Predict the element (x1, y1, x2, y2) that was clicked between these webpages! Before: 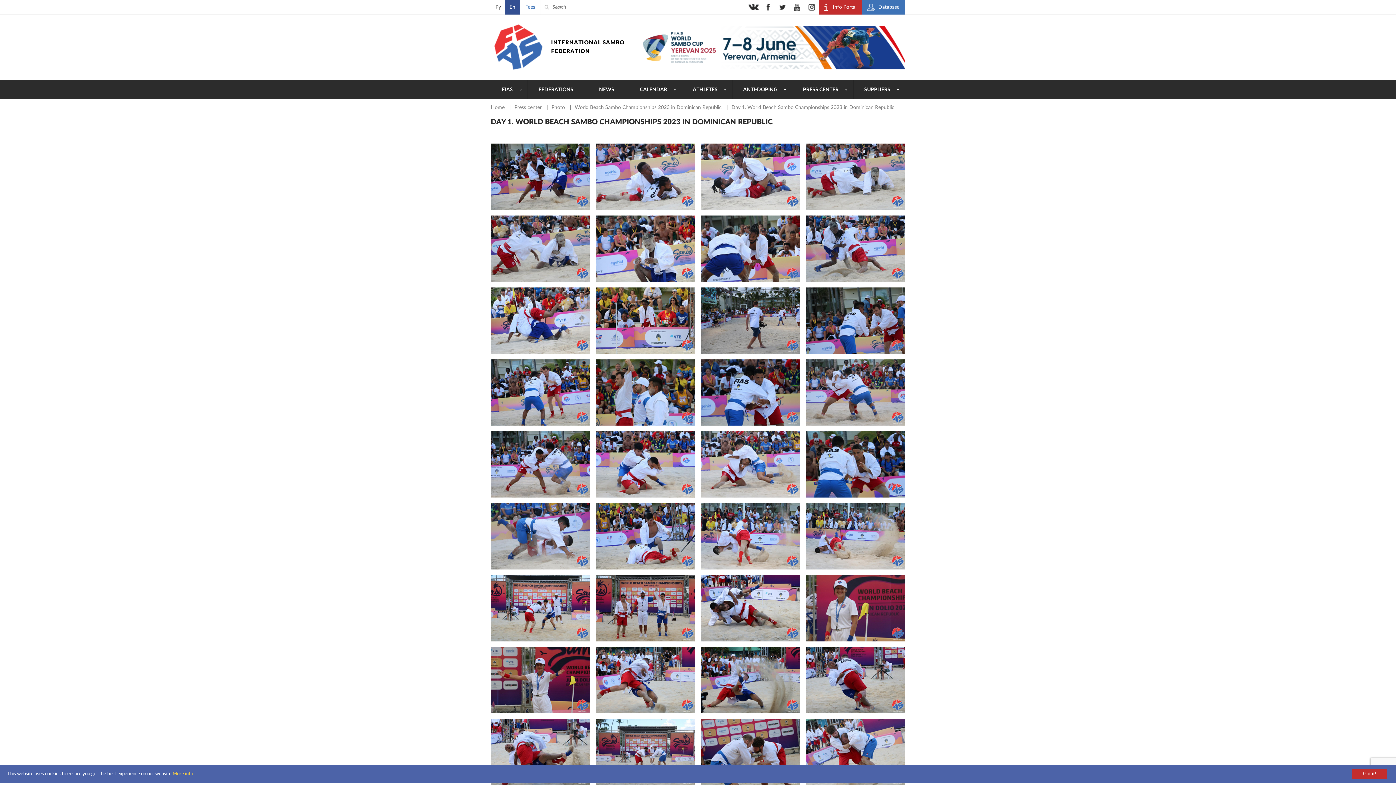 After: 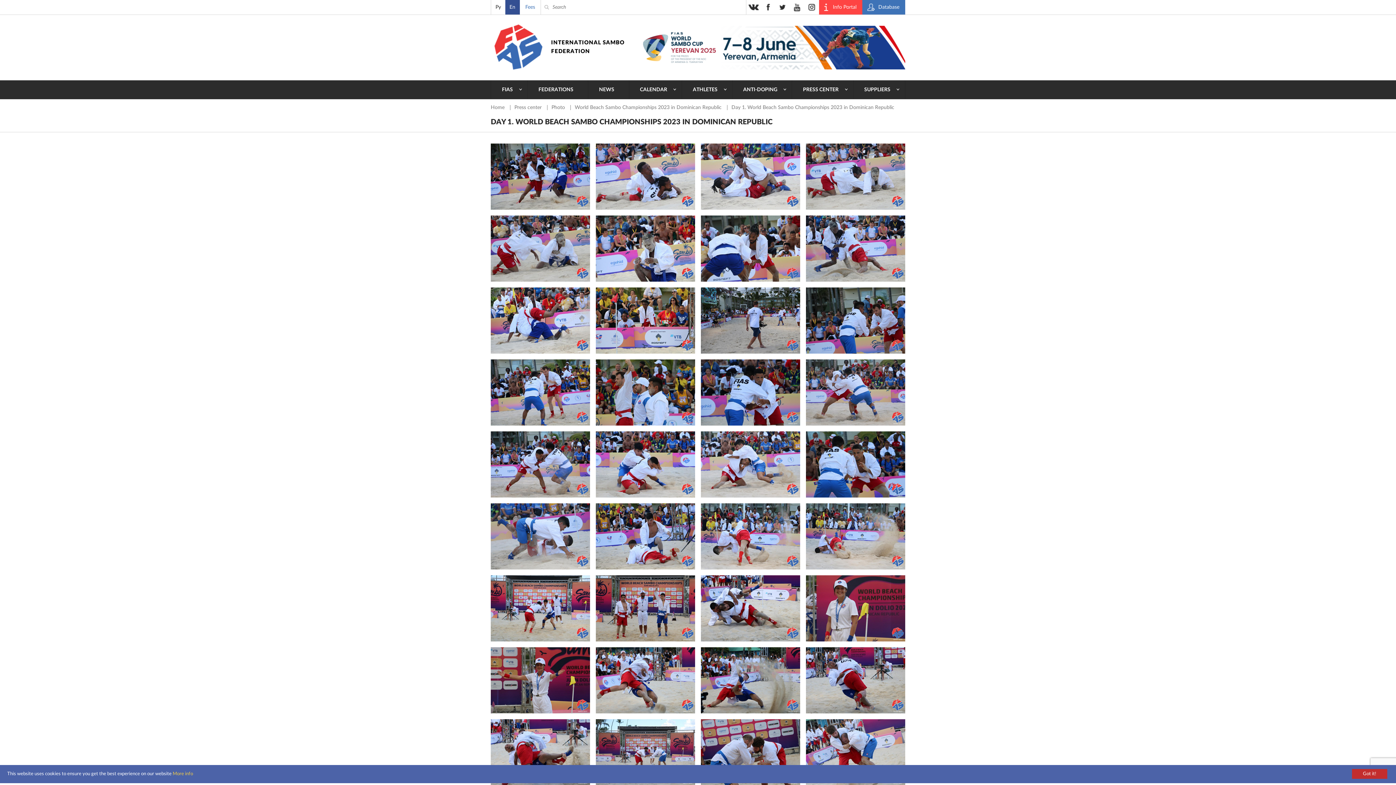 Action: bbox: (819, 0, 862, 14) label: Info Portal